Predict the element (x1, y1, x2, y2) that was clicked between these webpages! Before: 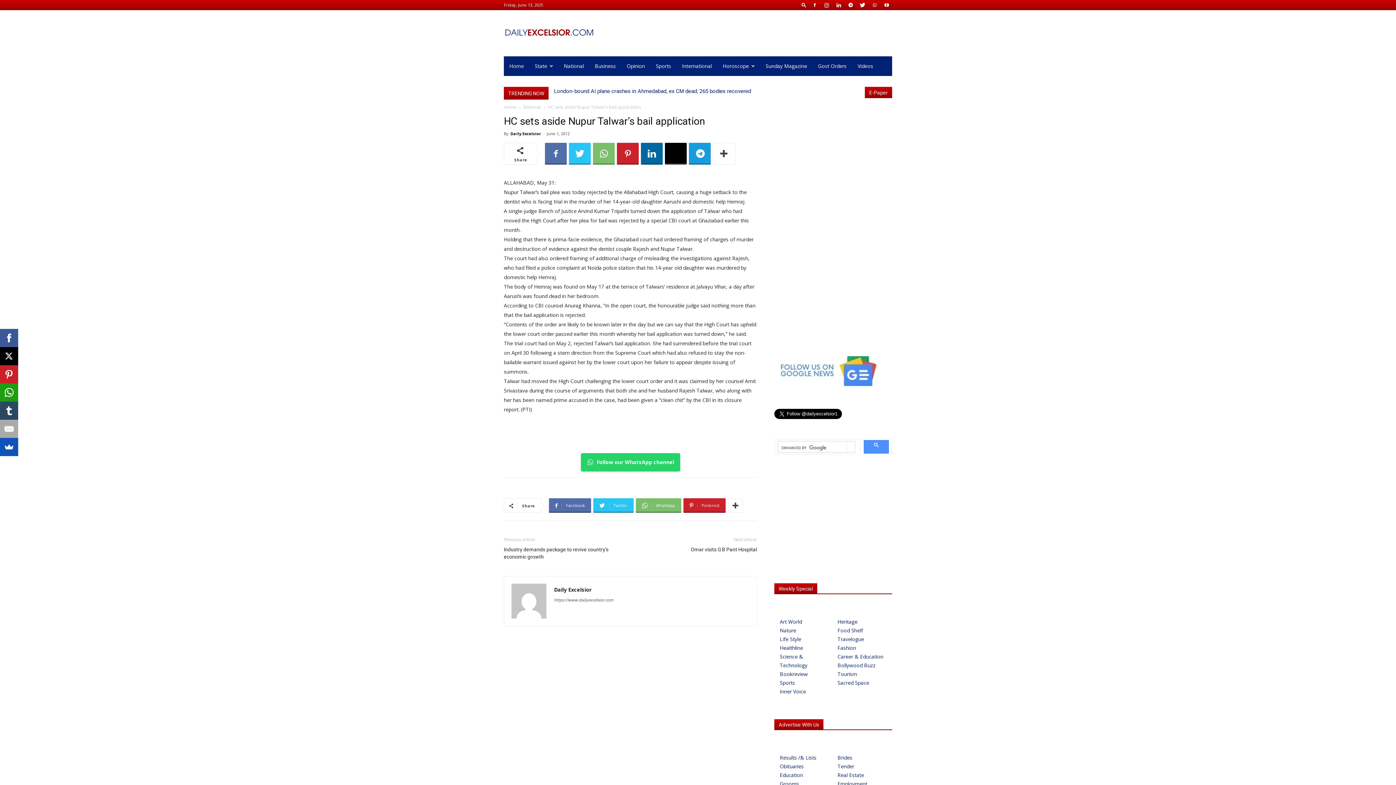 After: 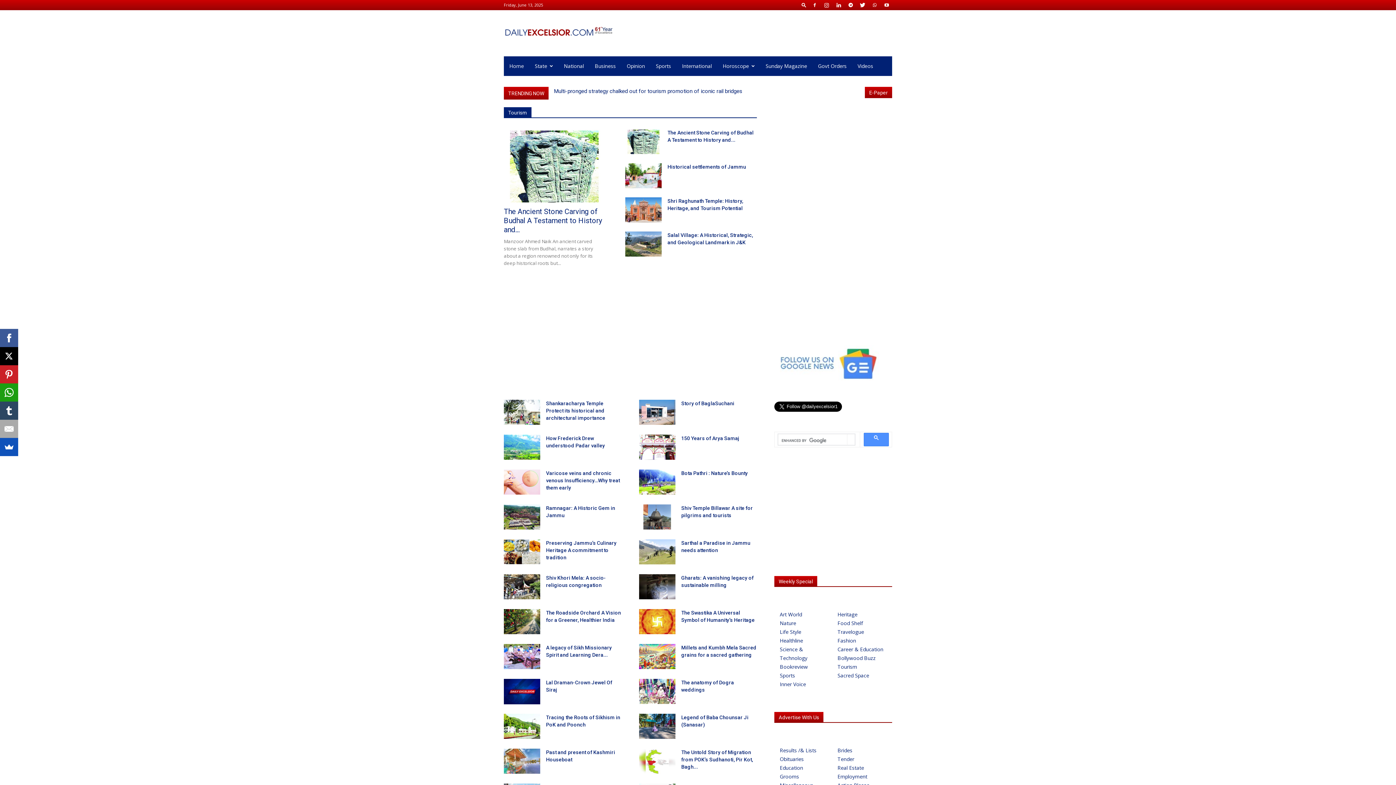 Action: bbox: (837, 670, 884, 678) label: Tourism